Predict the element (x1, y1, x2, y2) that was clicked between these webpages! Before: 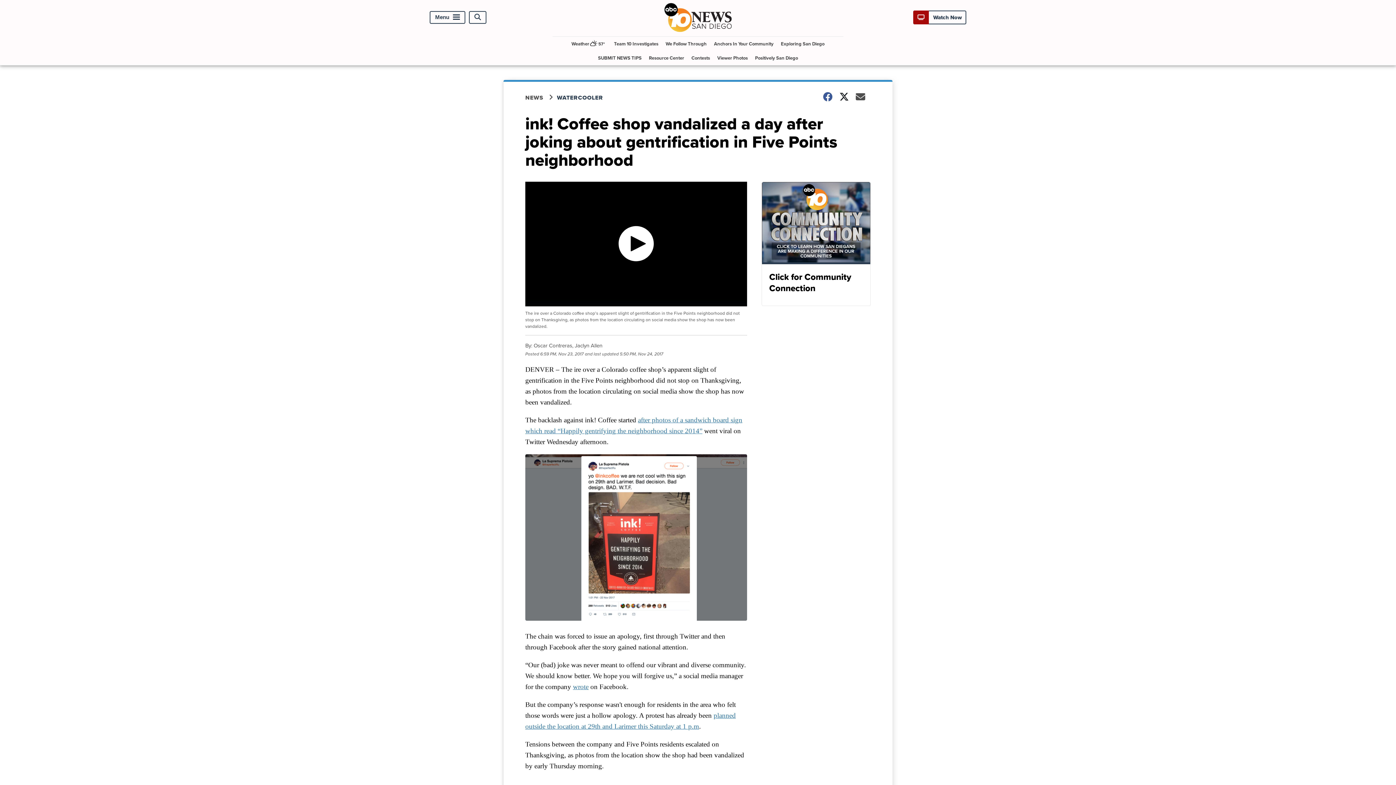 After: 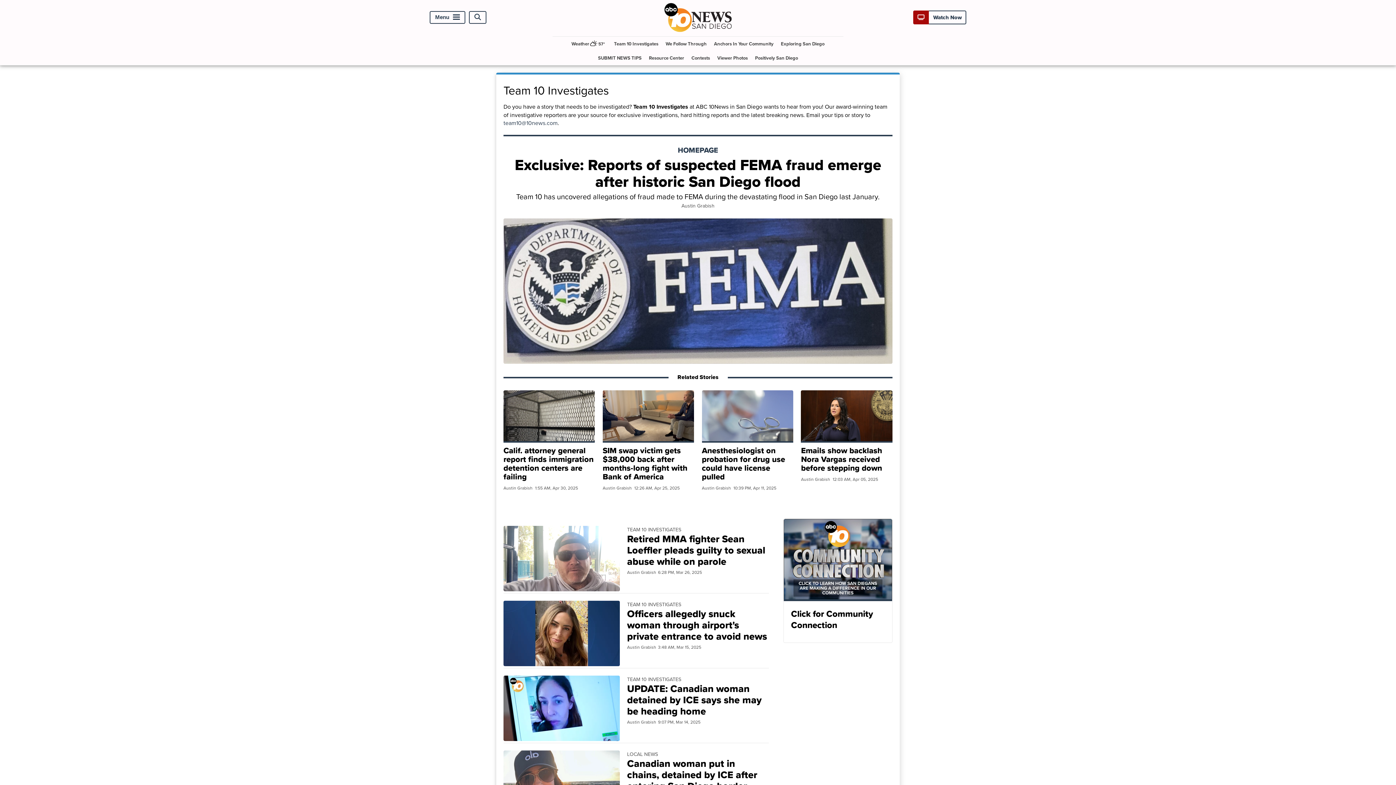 Action: label: Team 10 Investigates bbox: (611, 36, 661, 50)